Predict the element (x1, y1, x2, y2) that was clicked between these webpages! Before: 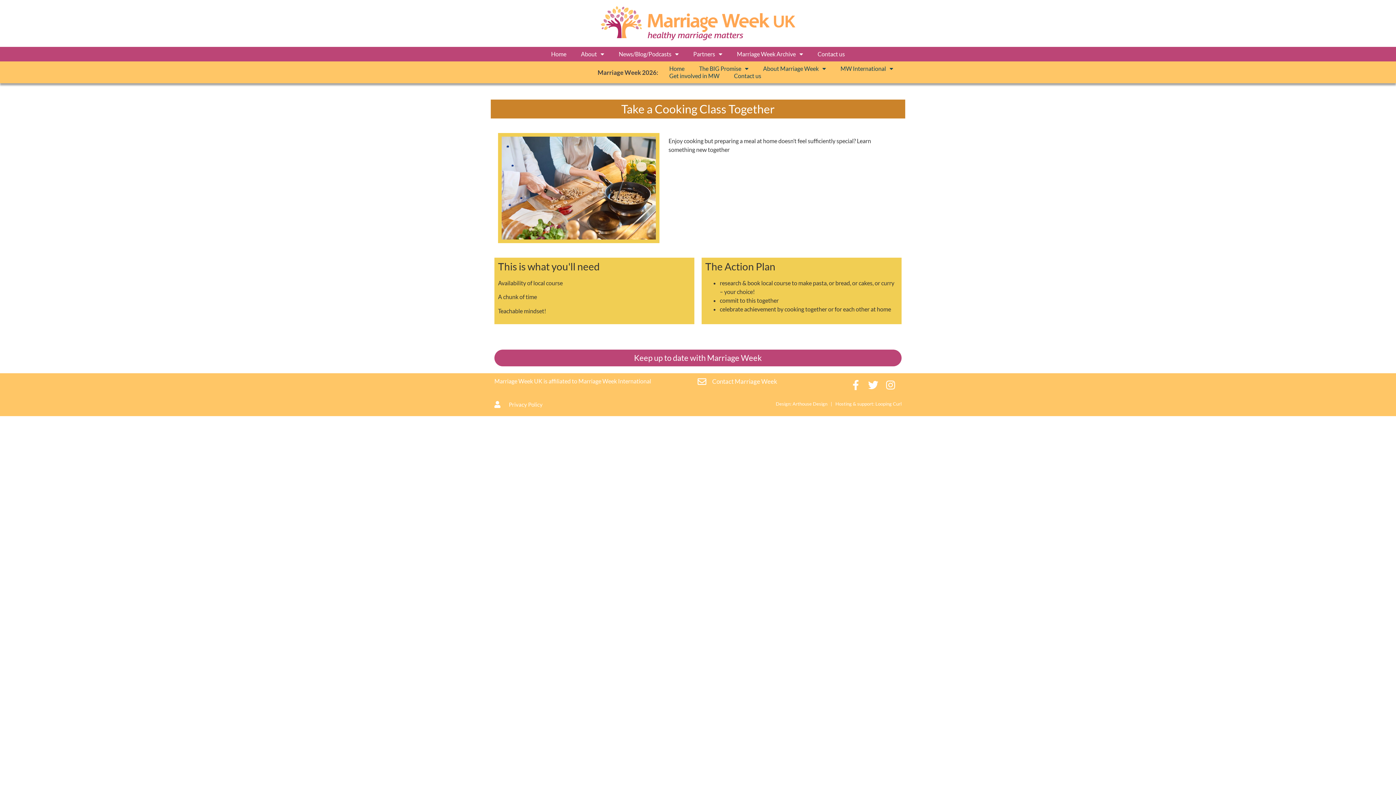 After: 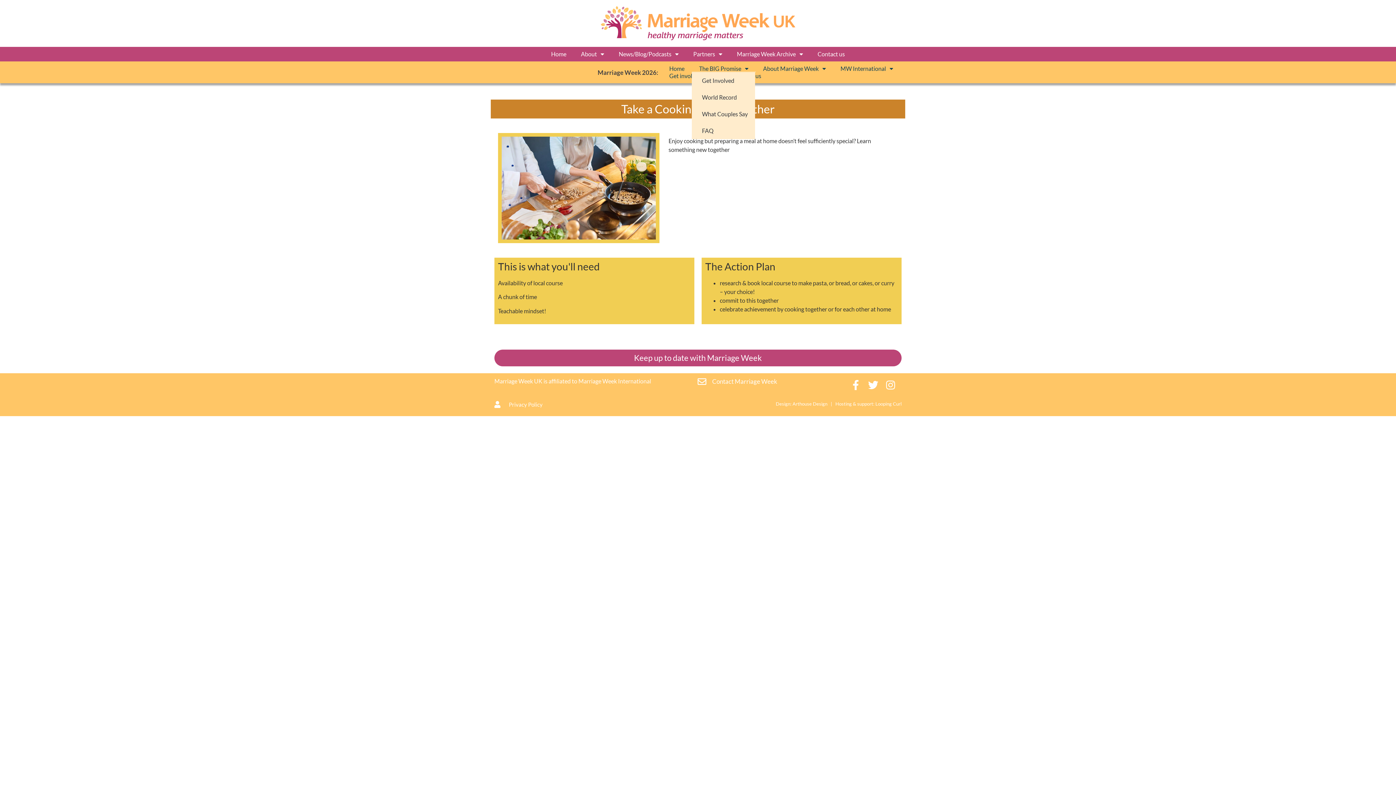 Action: label: The BIG Promise bbox: (692, 65, 756, 72)